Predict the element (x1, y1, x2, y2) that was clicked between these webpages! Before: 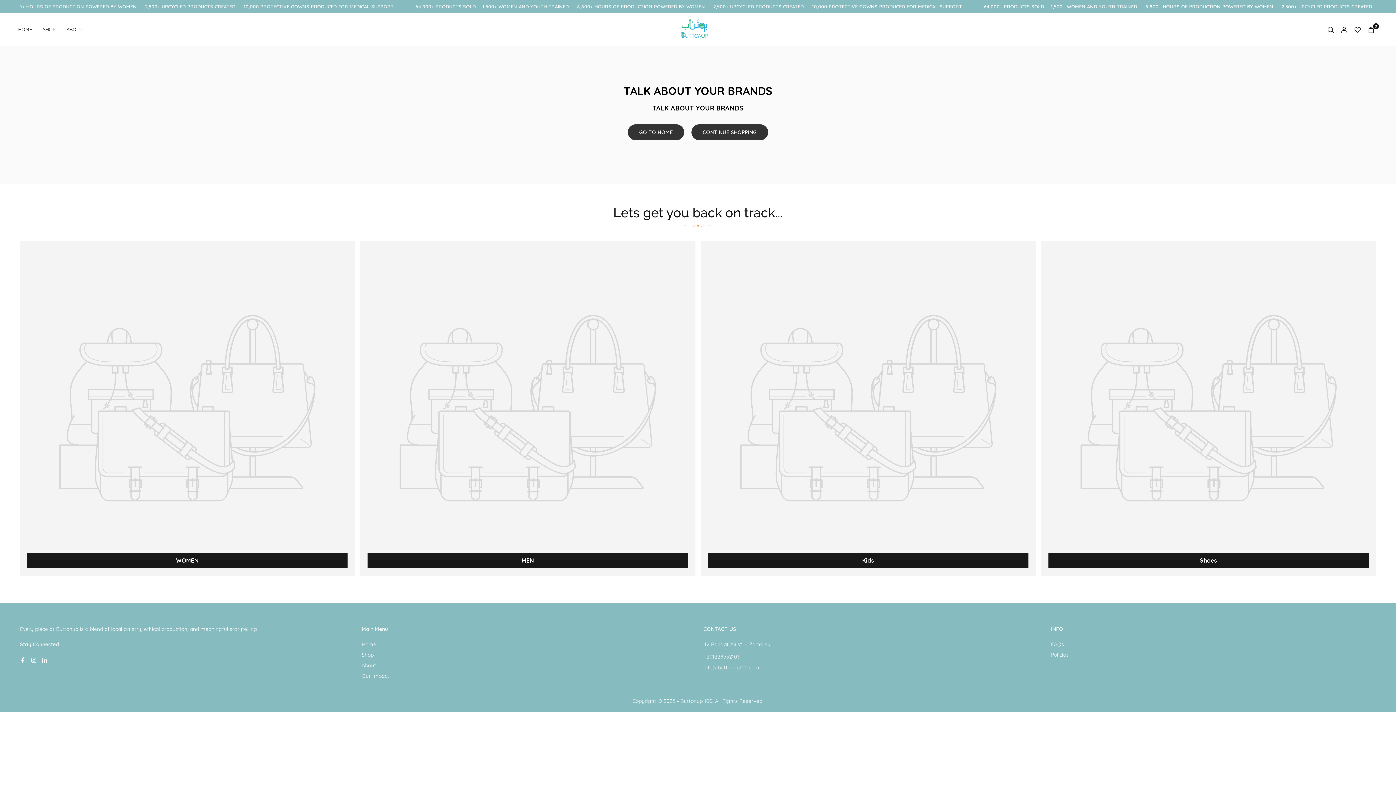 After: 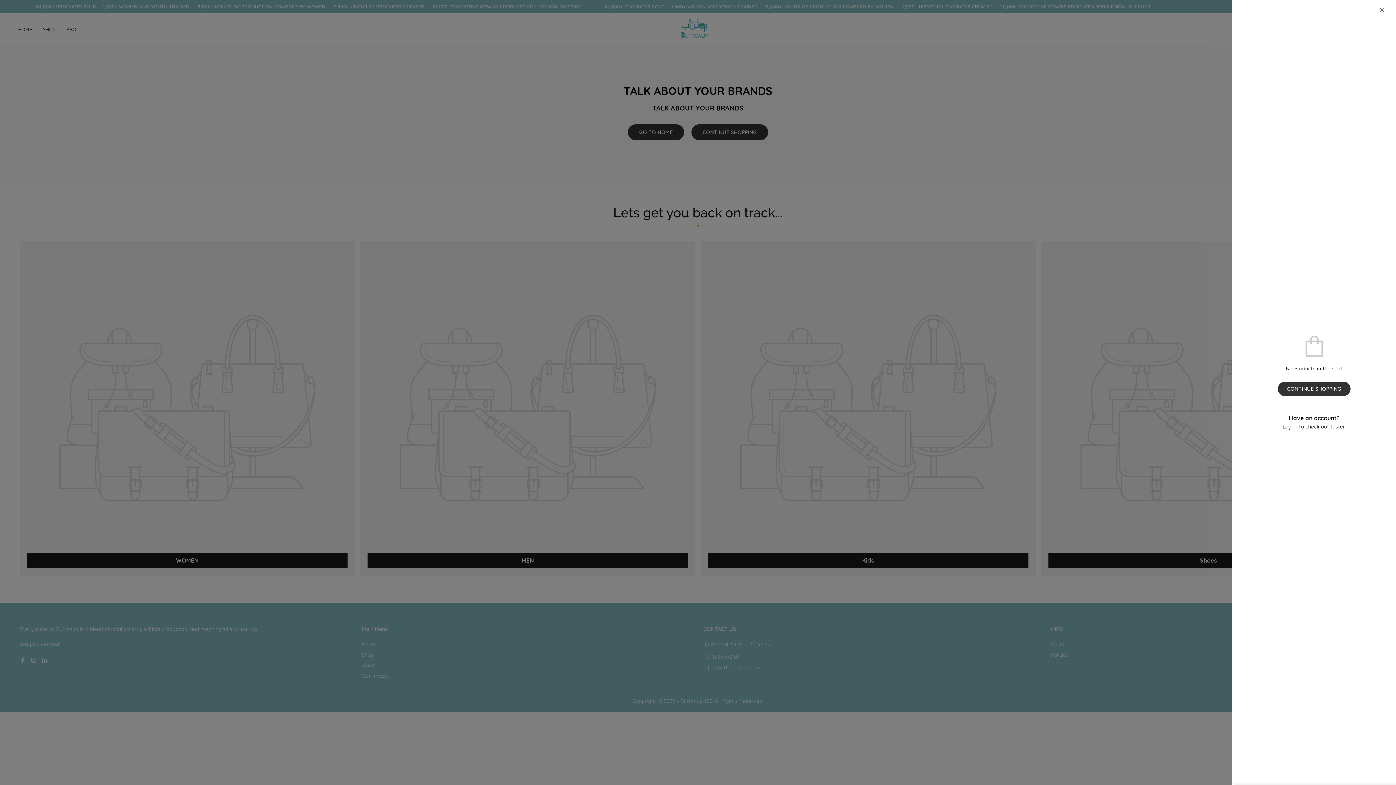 Action: bbox: (1364, 21, 1378, 37) label: 0